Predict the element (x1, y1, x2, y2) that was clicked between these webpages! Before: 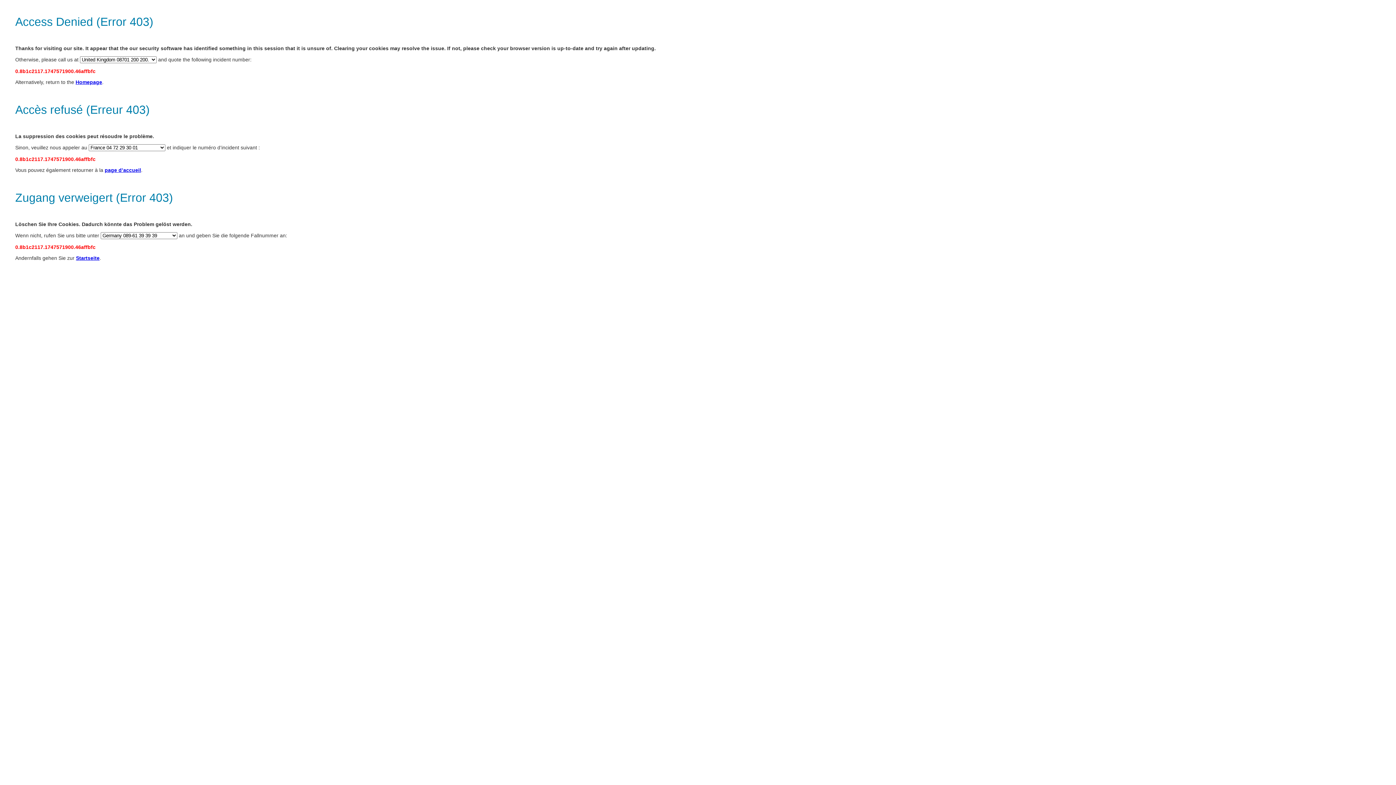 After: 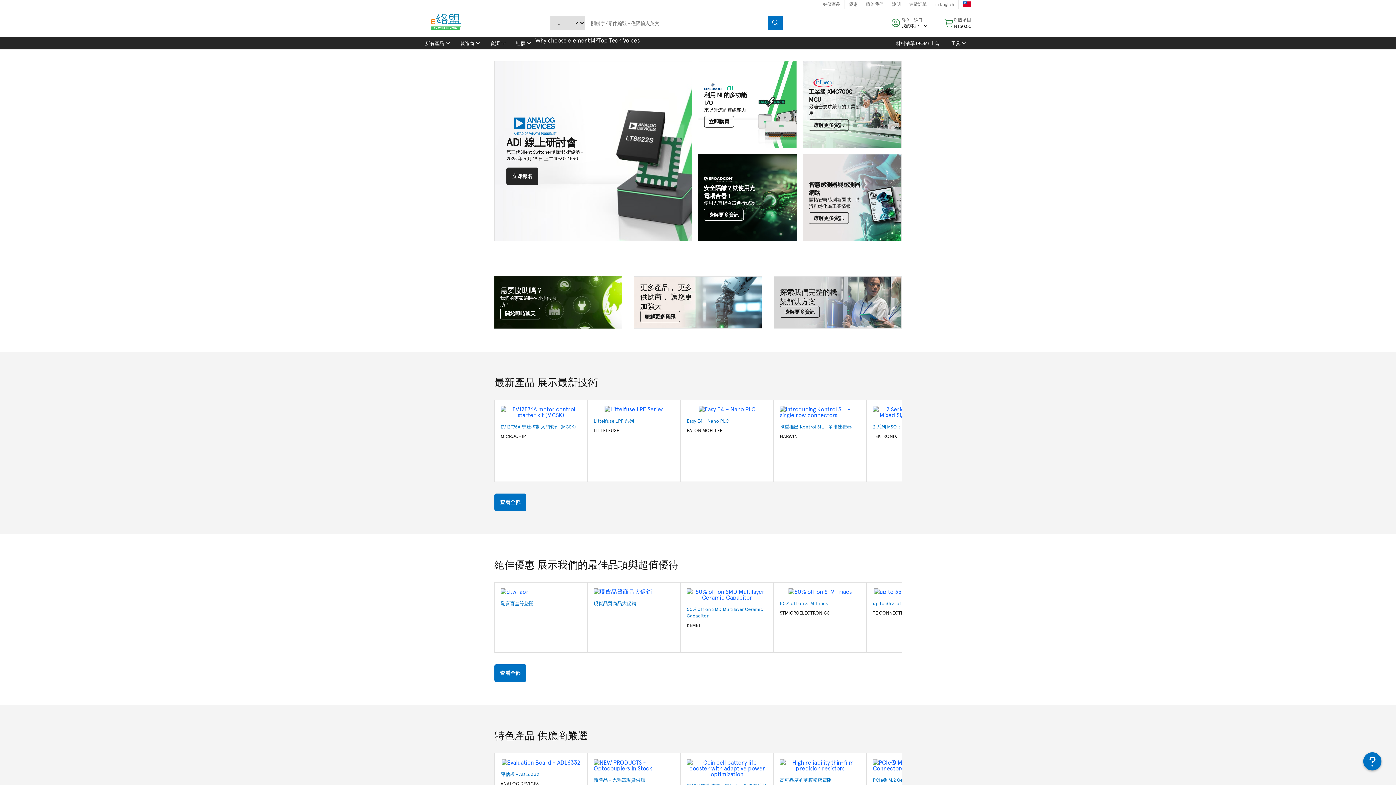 Action: bbox: (104, 167, 141, 173) label: page d’accueil